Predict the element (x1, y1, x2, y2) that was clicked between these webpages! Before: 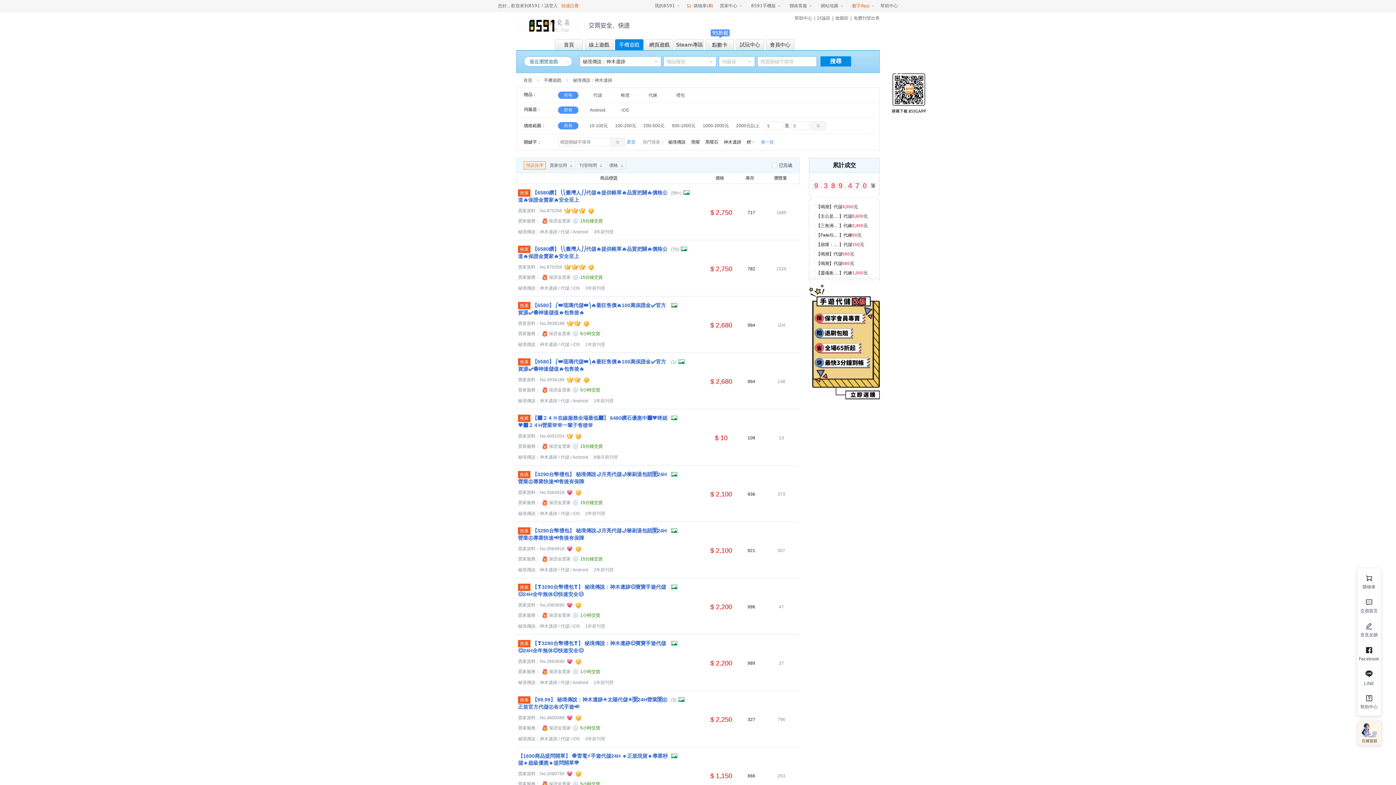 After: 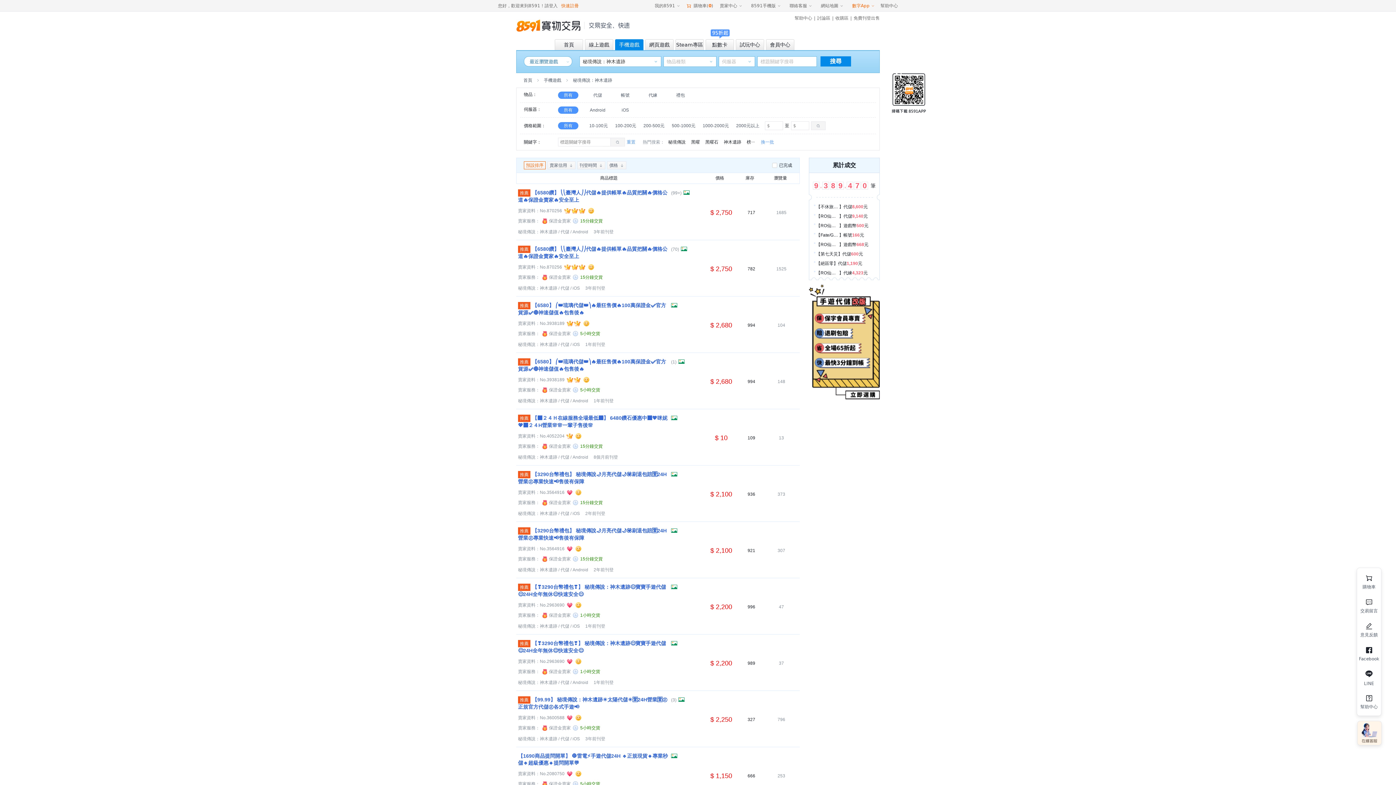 Action: bbox: (748, 58, 754, 64)